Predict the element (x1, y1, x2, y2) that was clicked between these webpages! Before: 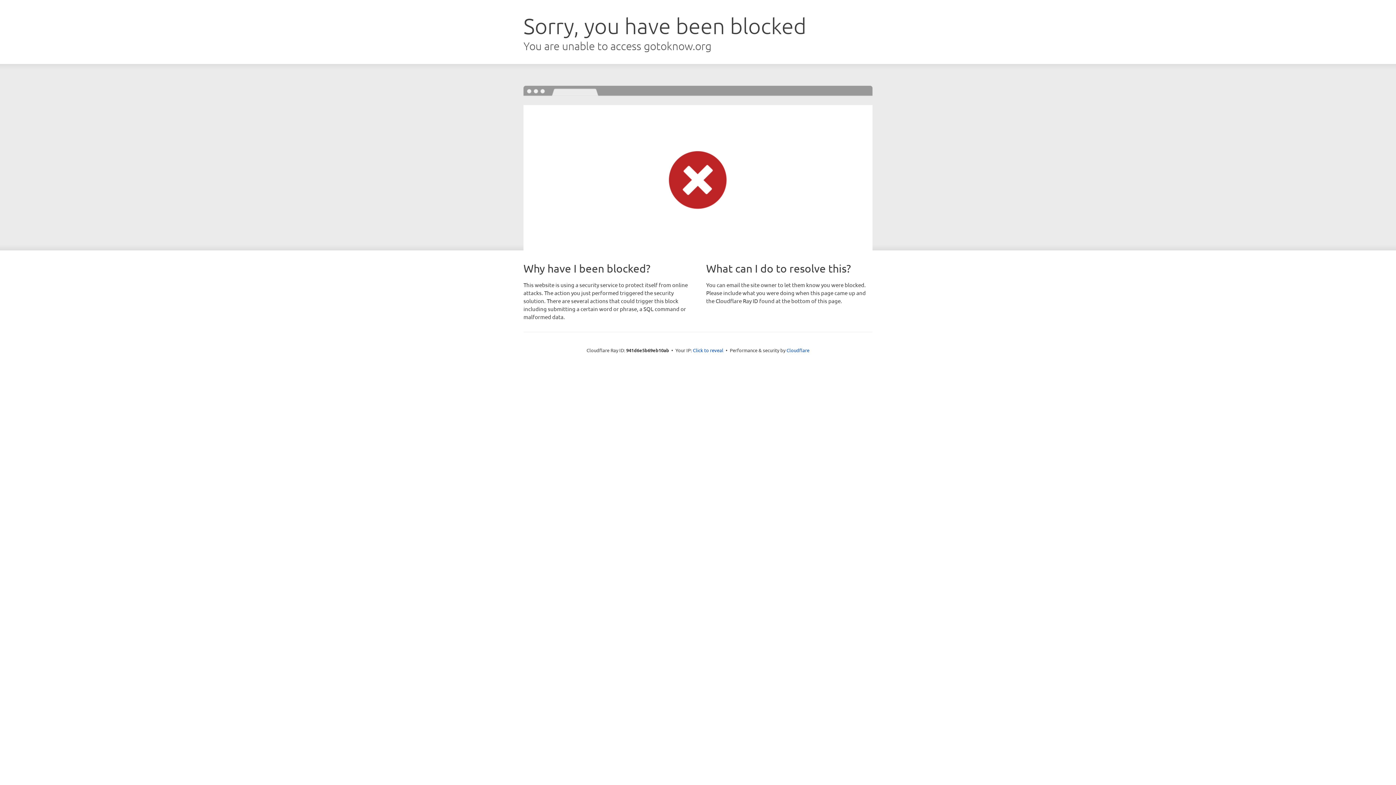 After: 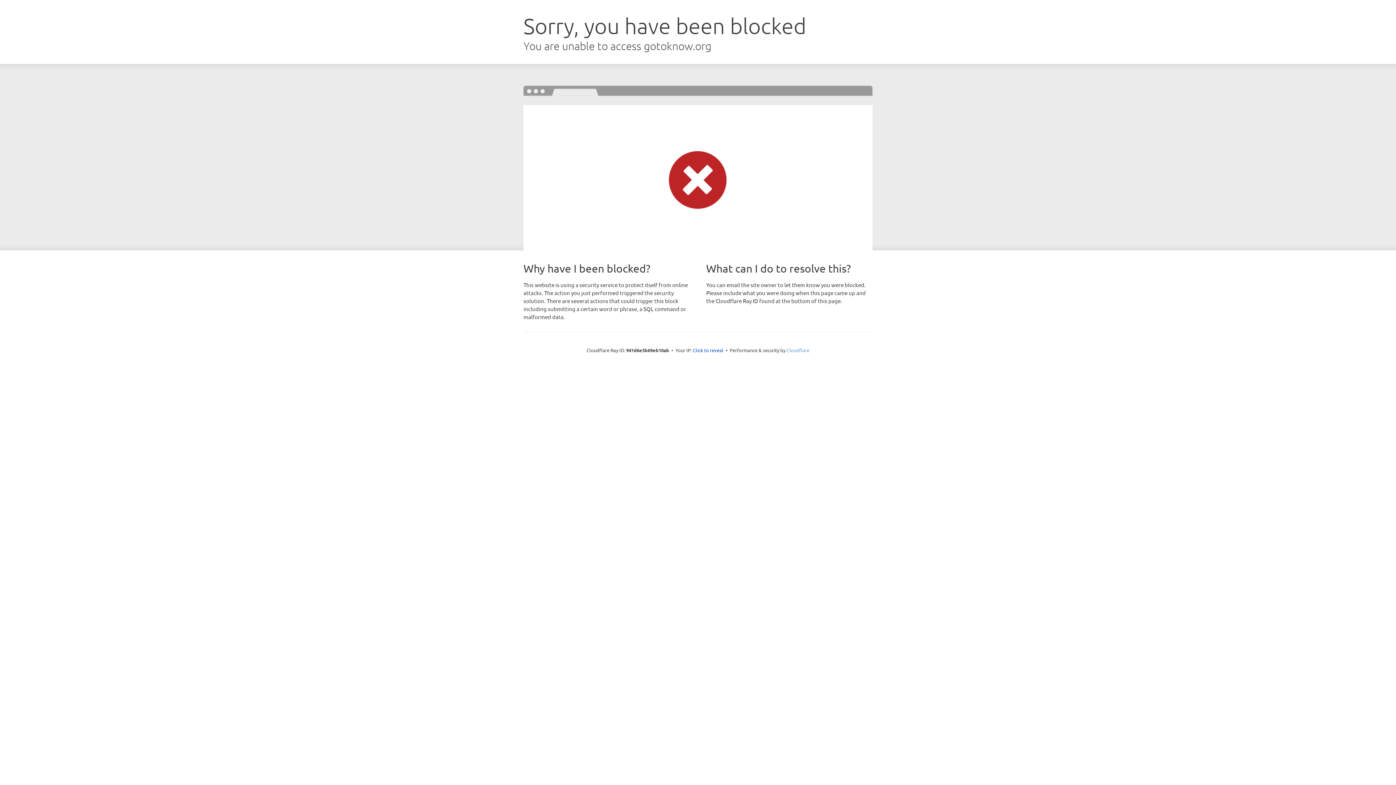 Action: bbox: (786, 347, 809, 353) label: Cloudflare